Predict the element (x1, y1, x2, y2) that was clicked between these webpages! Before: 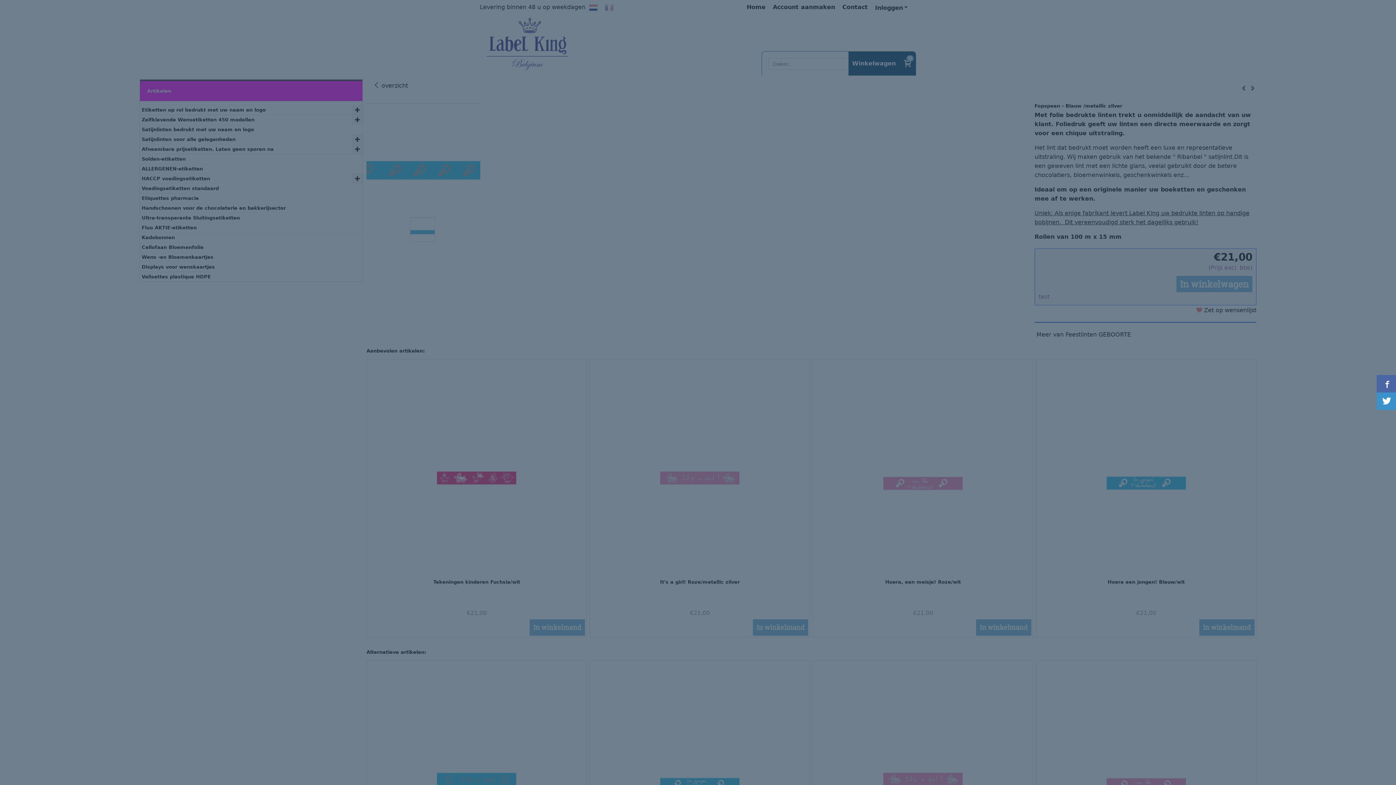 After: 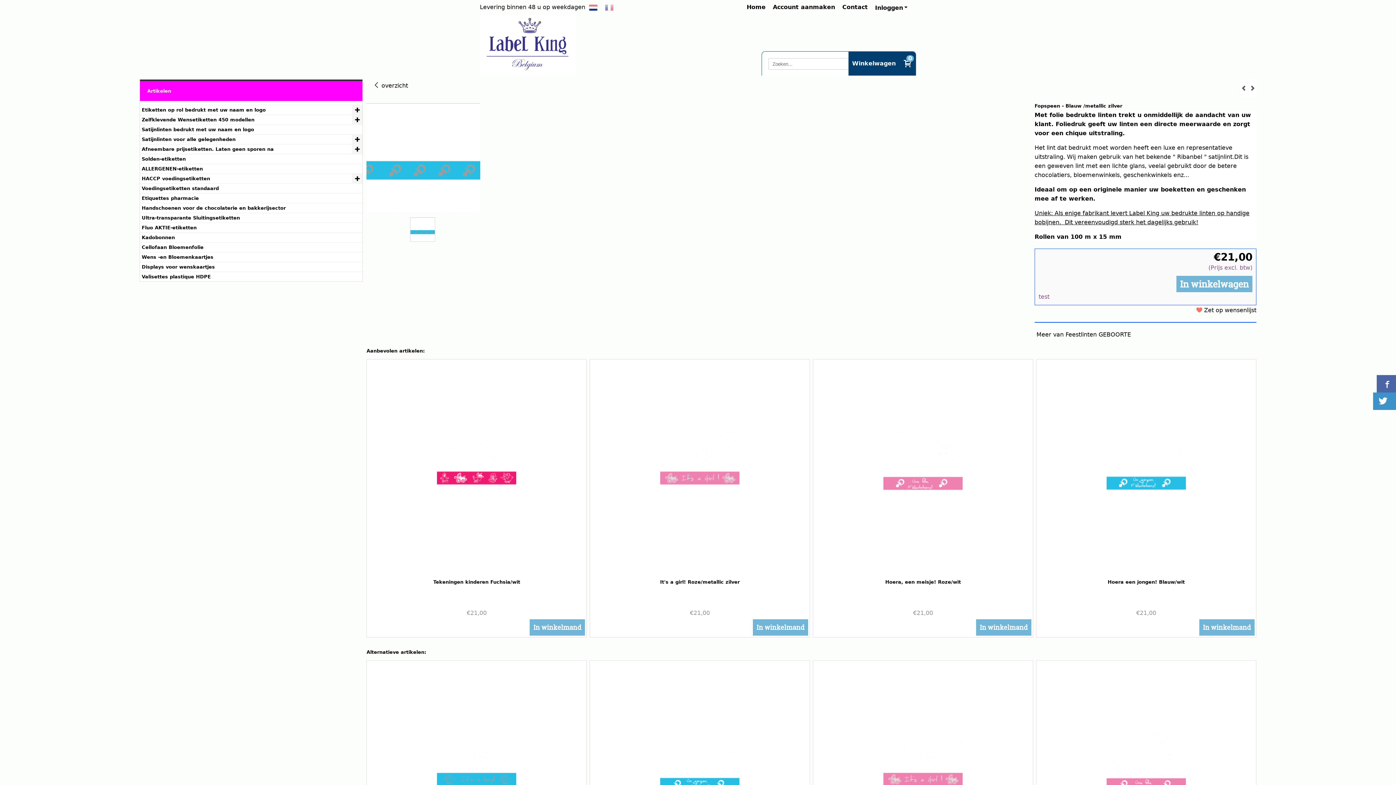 Action: bbox: (1377, 392, 1400, 410)